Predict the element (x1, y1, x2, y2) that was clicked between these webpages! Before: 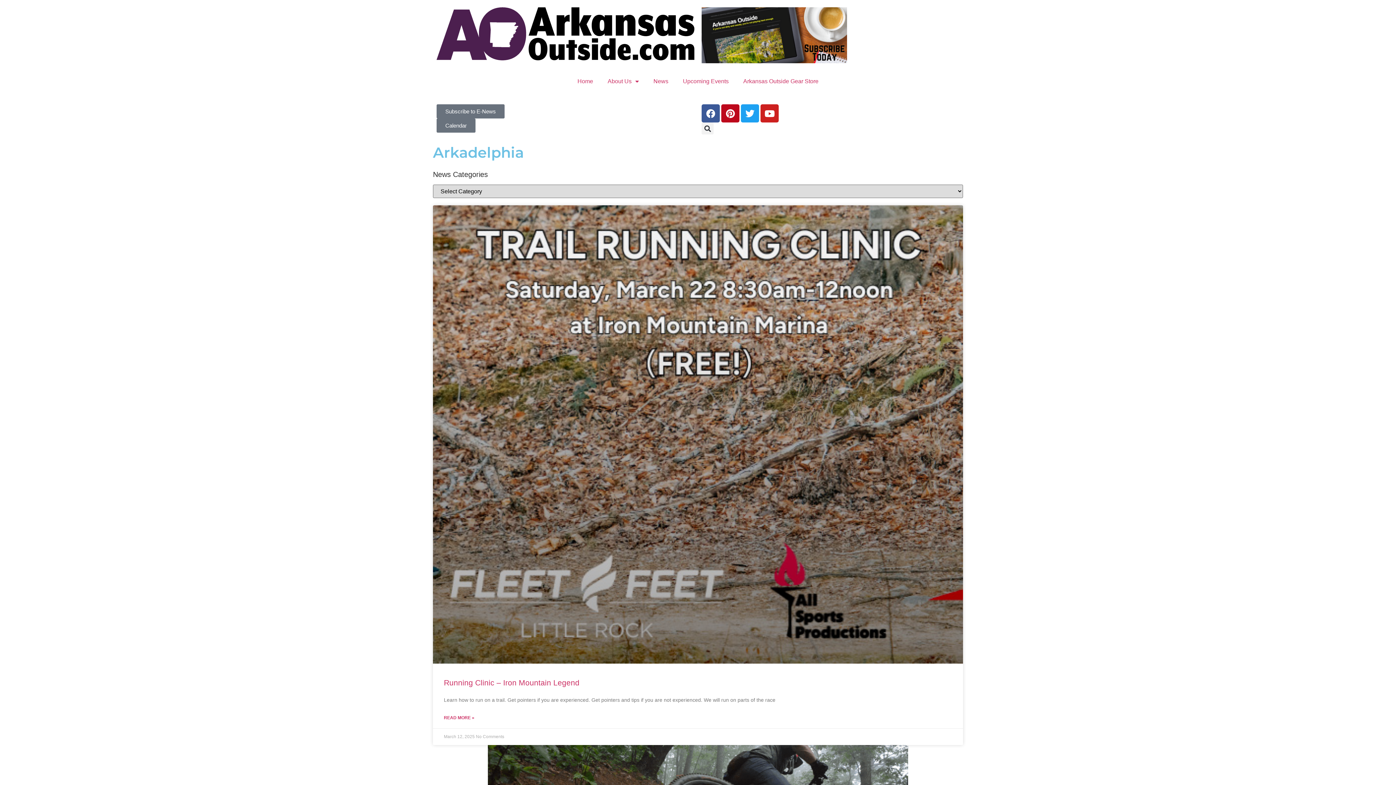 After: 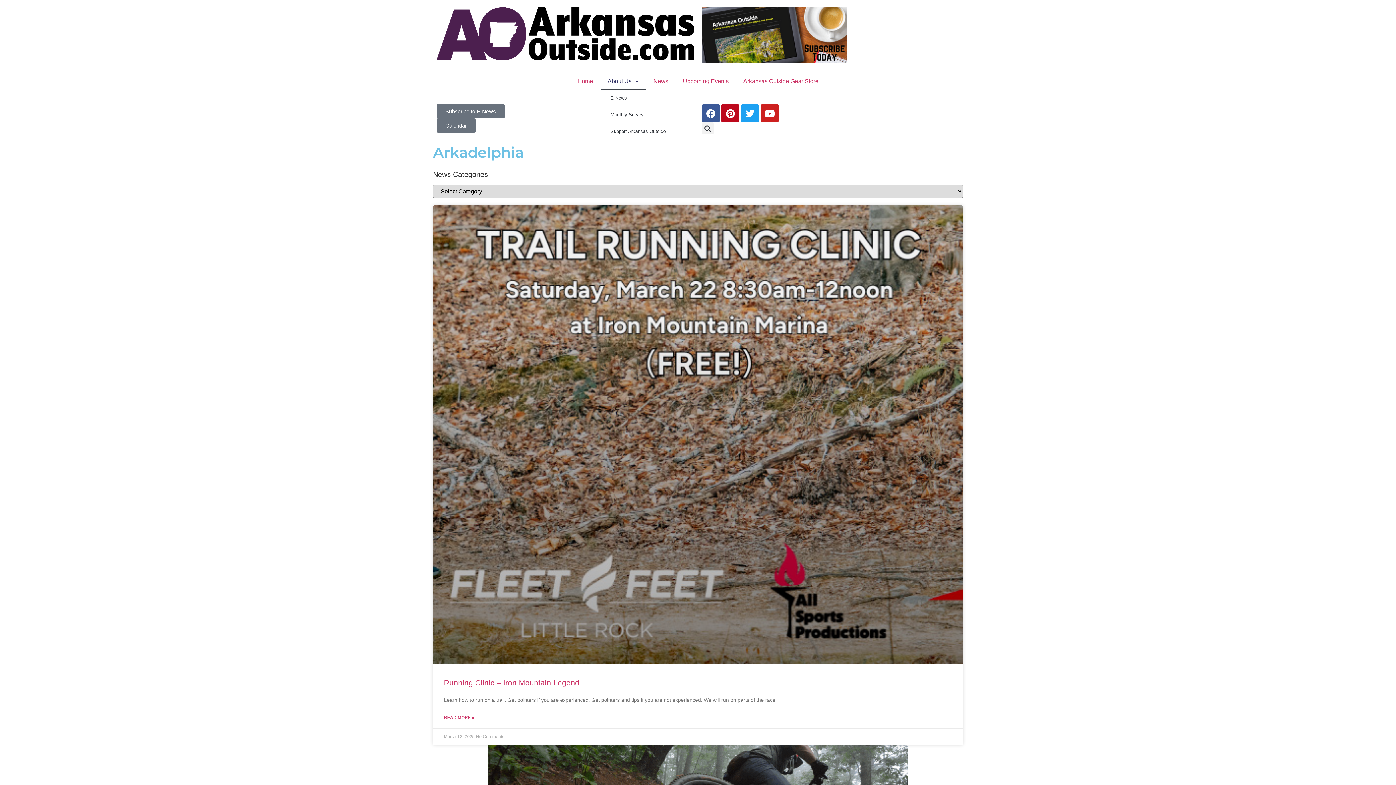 Action: label: About Us bbox: (600, 73, 646, 89)